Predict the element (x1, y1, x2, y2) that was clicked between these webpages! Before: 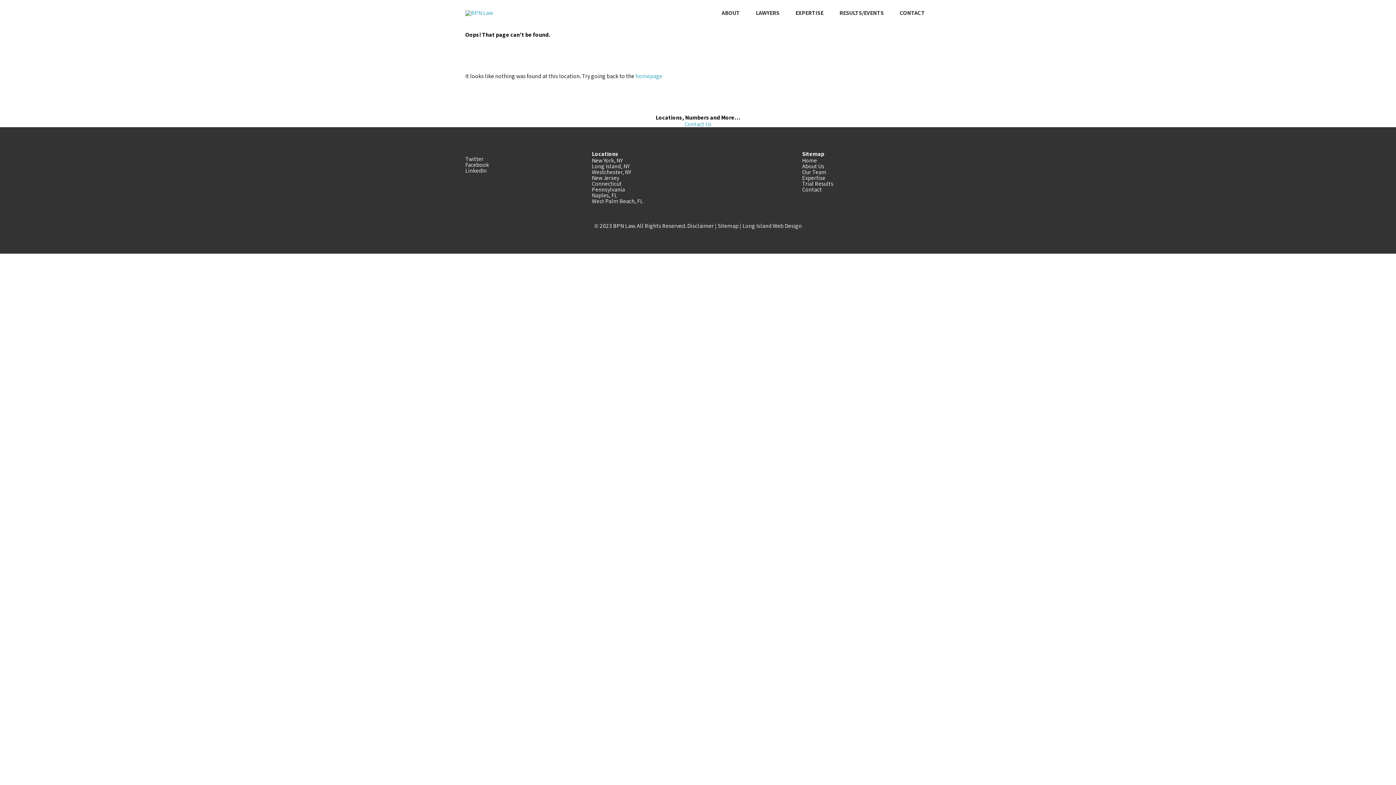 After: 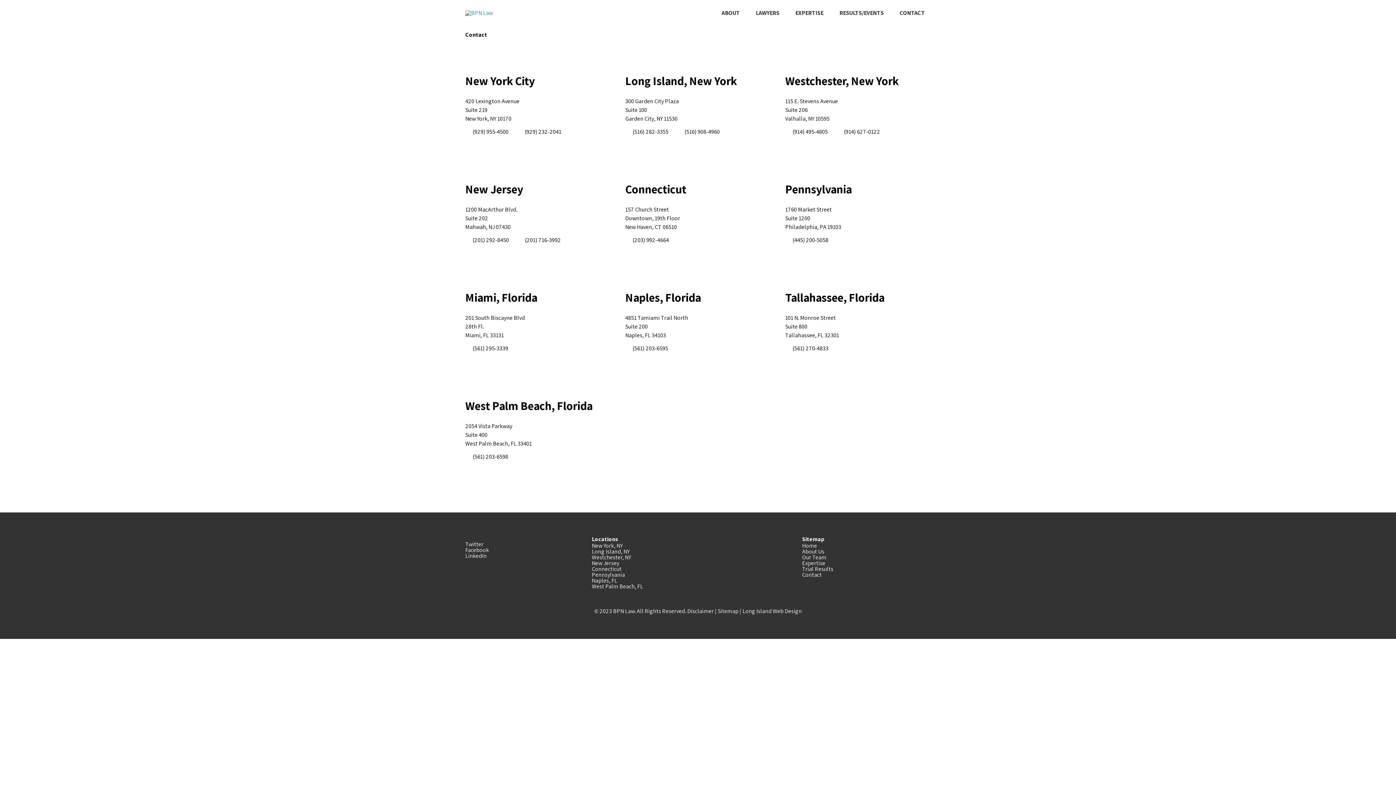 Action: label: Contact Us bbox: (684, 120, 711, 128)